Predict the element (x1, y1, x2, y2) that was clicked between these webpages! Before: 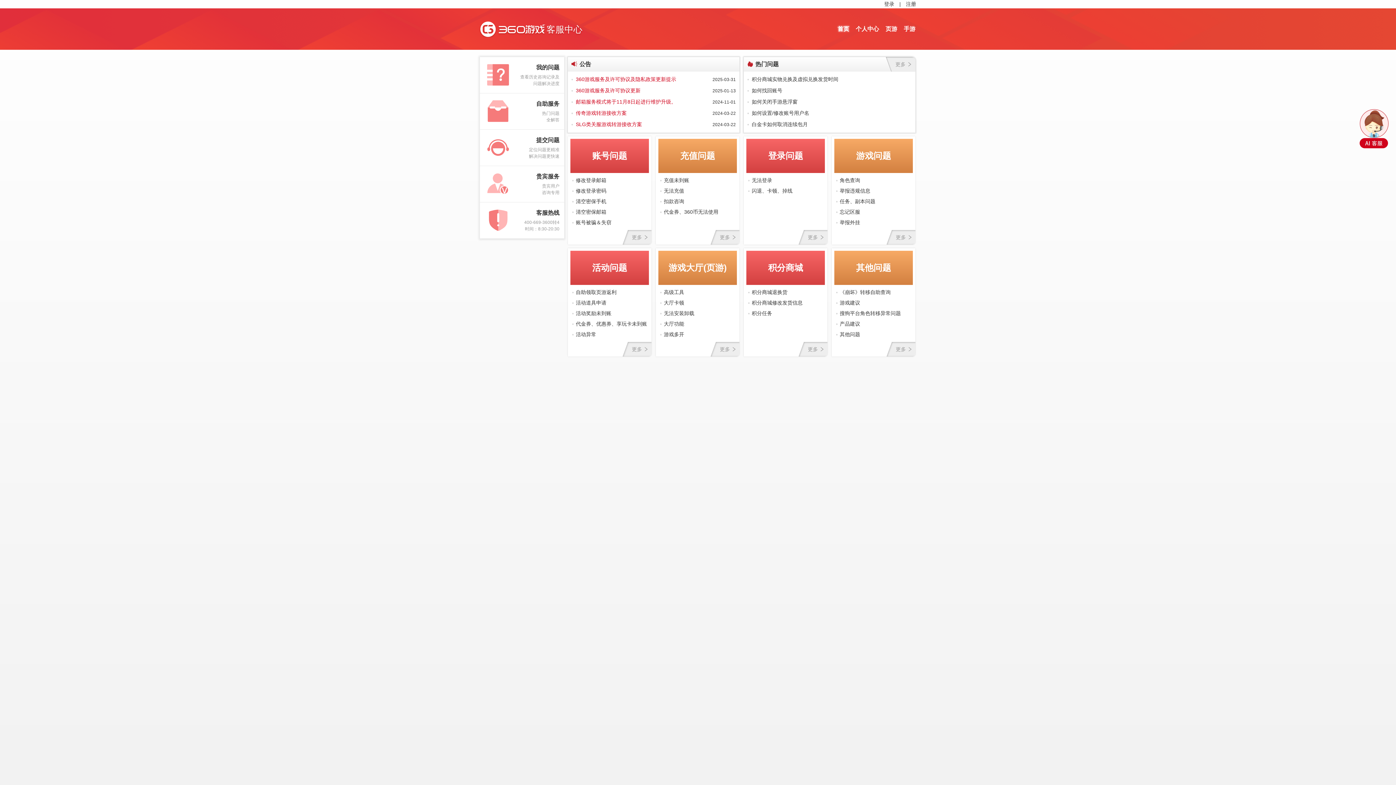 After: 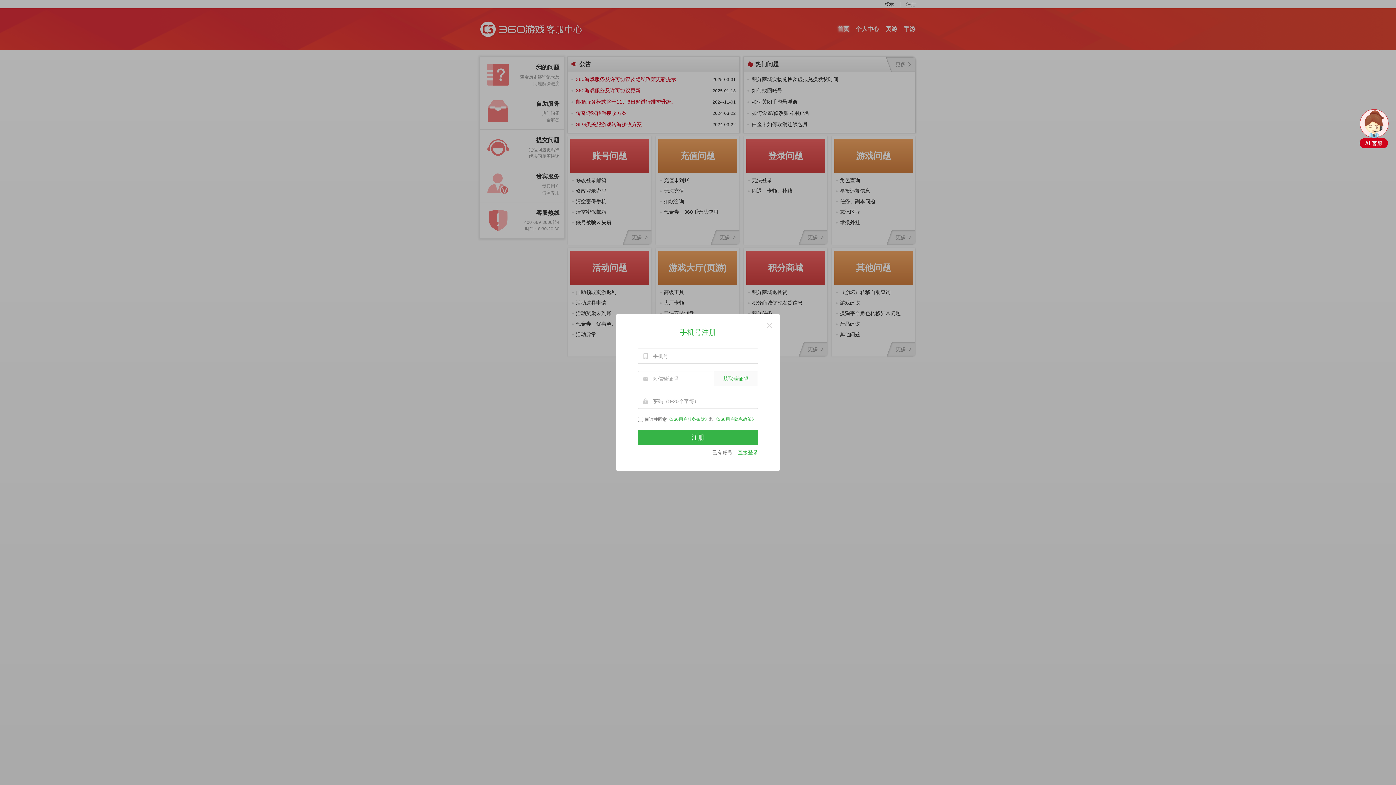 Action: label: 注册 bbox: (906, 0, 916, 8)